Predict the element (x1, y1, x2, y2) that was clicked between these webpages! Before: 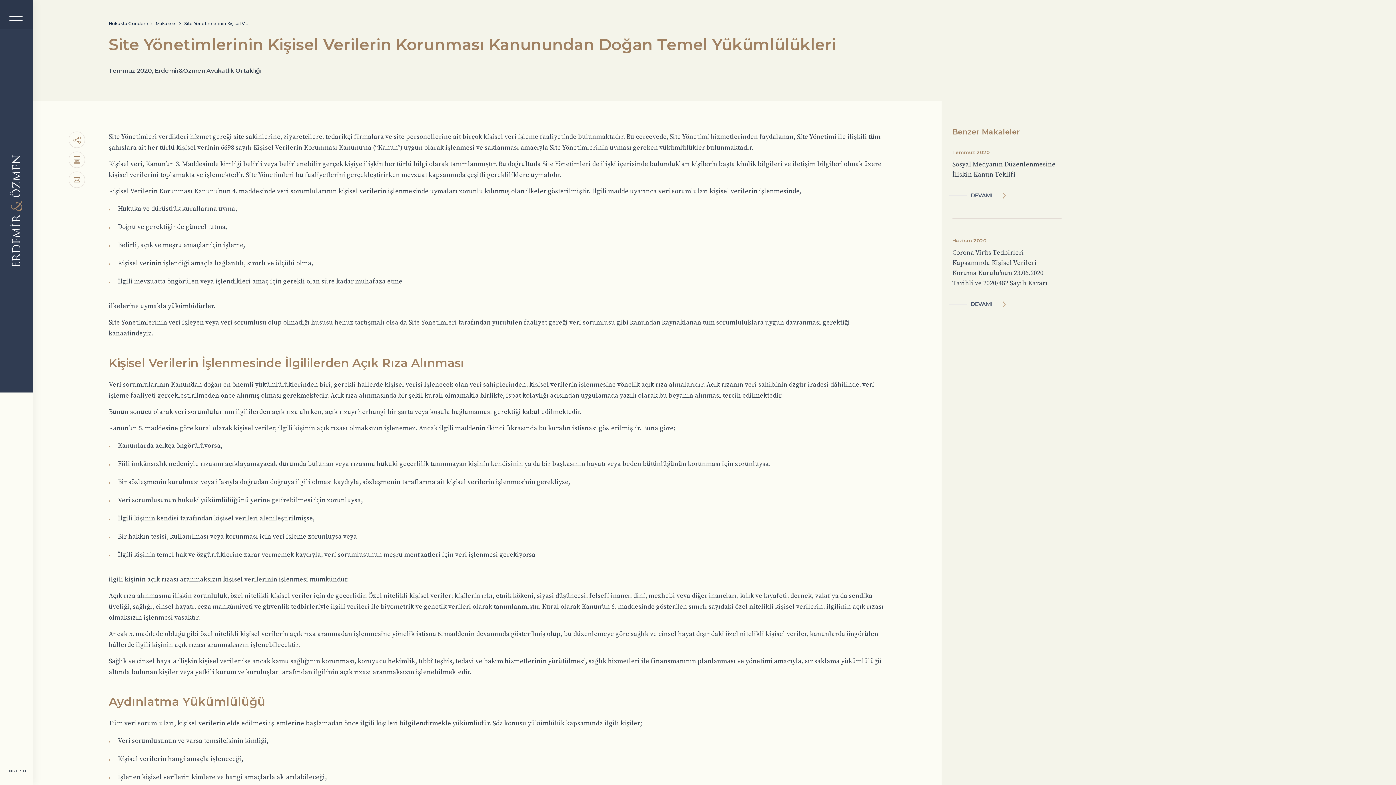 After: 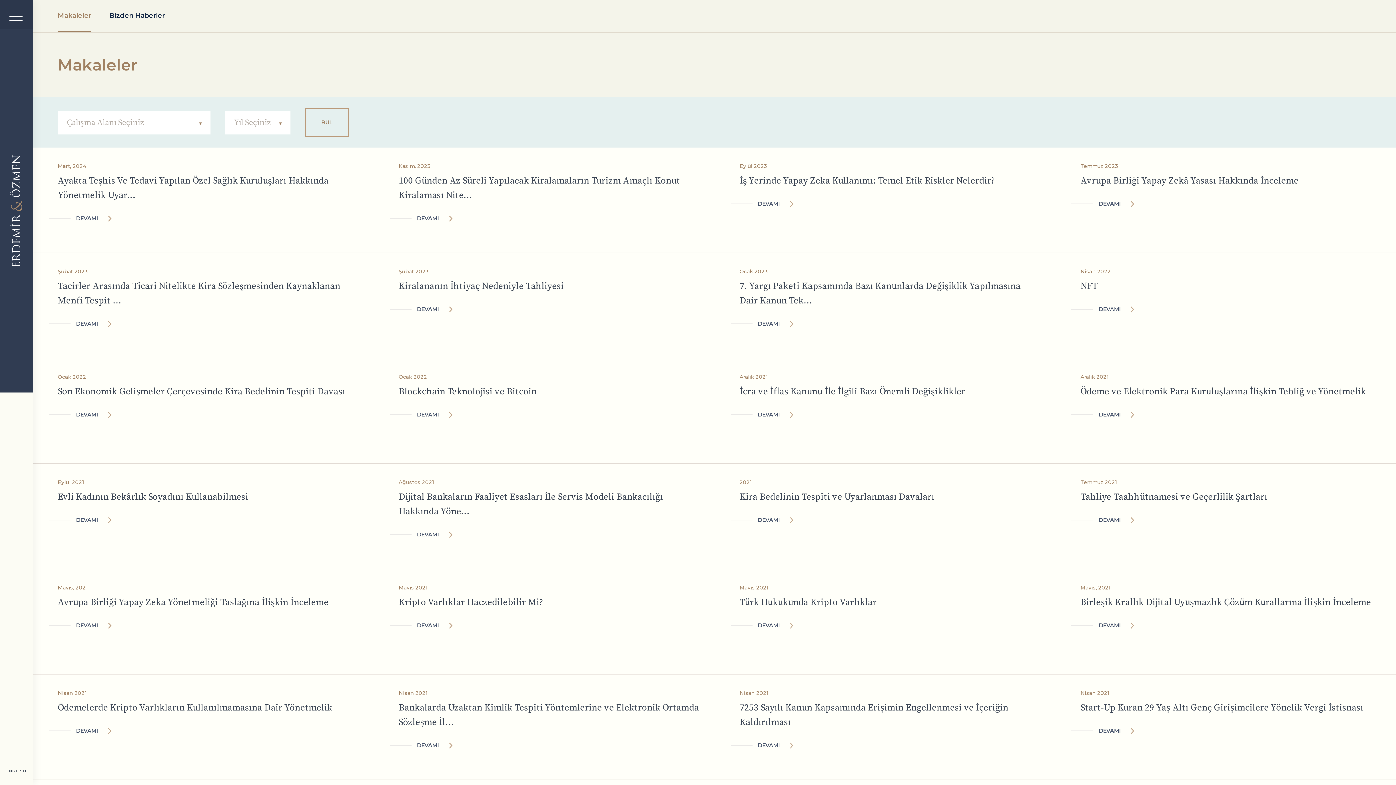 Action: label: Makaleler bbox: (152, 16, 180, 26)